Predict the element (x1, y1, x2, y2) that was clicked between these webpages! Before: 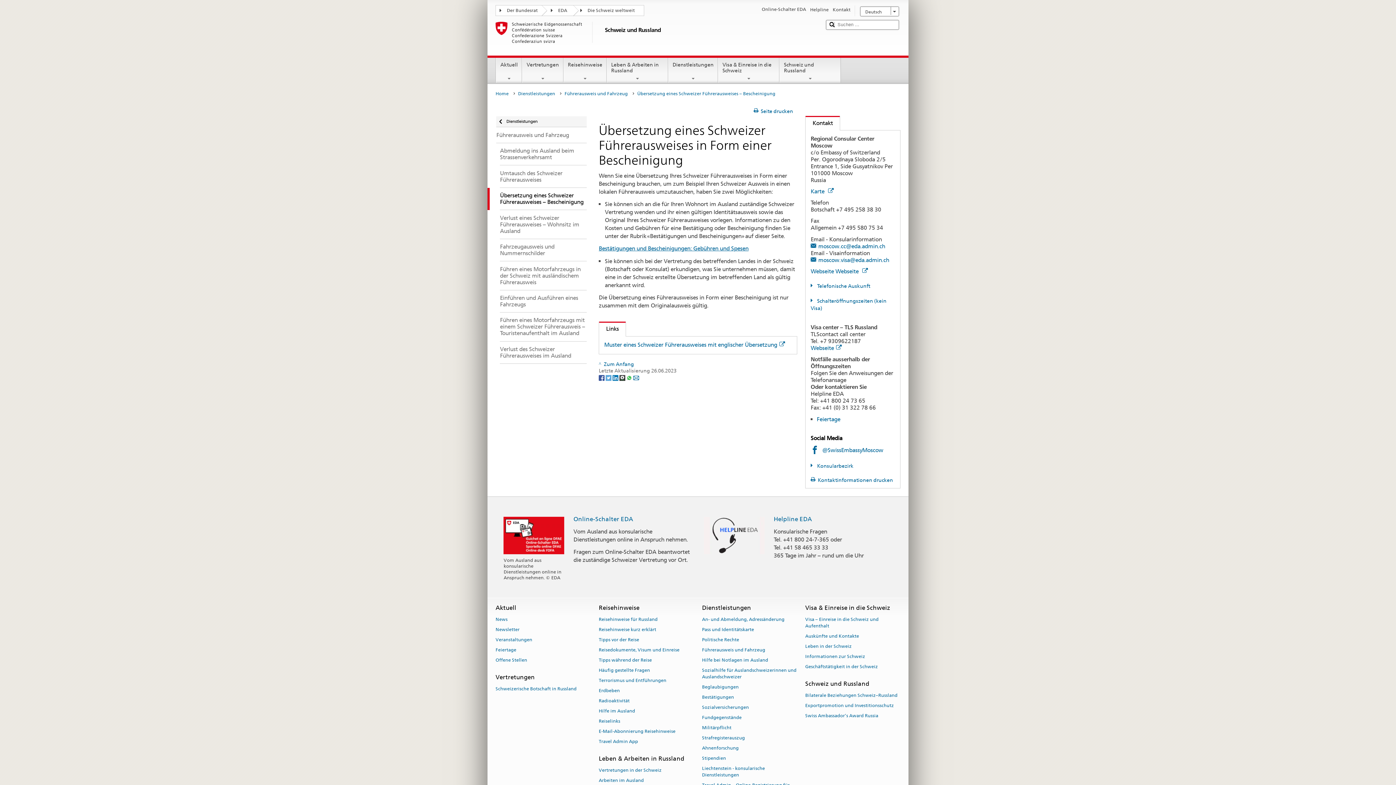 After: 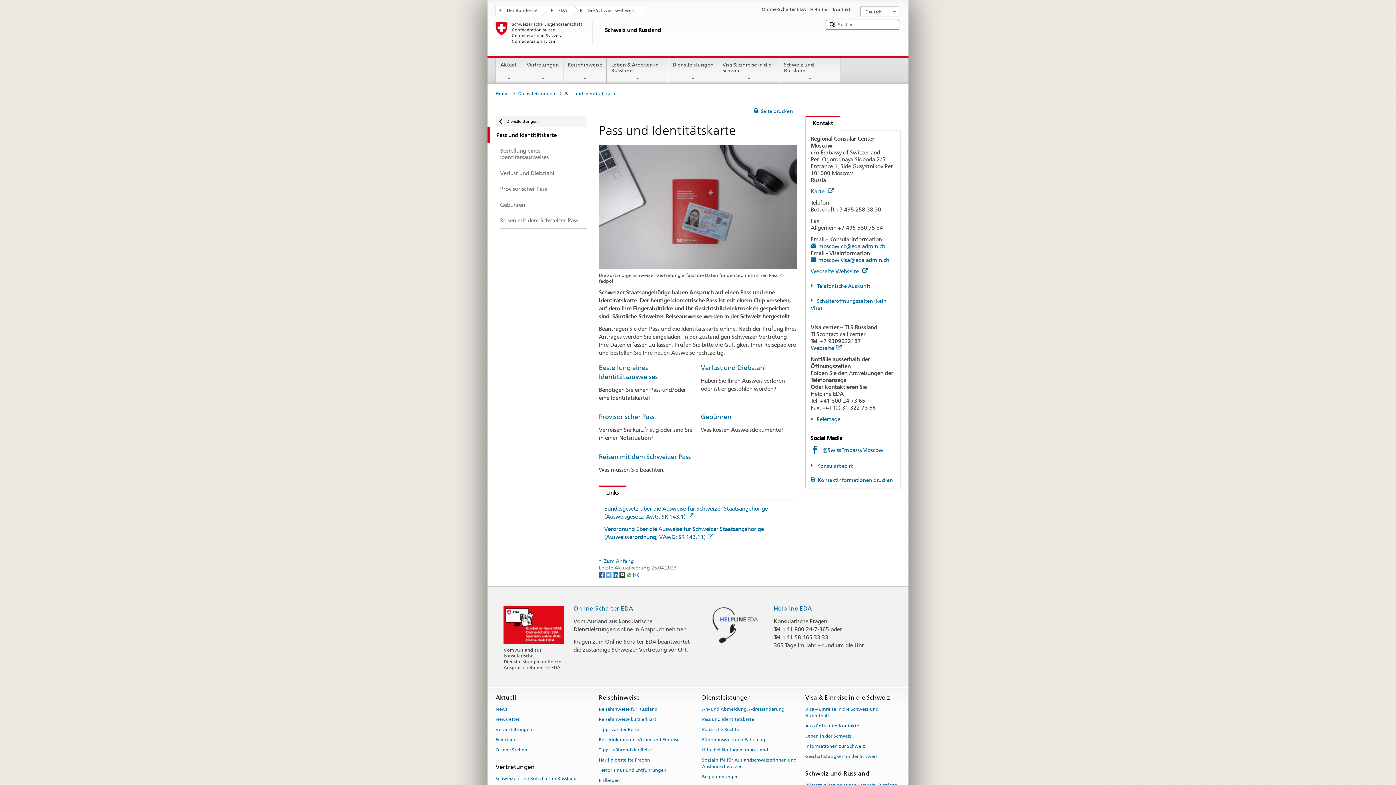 Action: label: Pass und Identitätskarte bbox: (702, 624, 754, 634)